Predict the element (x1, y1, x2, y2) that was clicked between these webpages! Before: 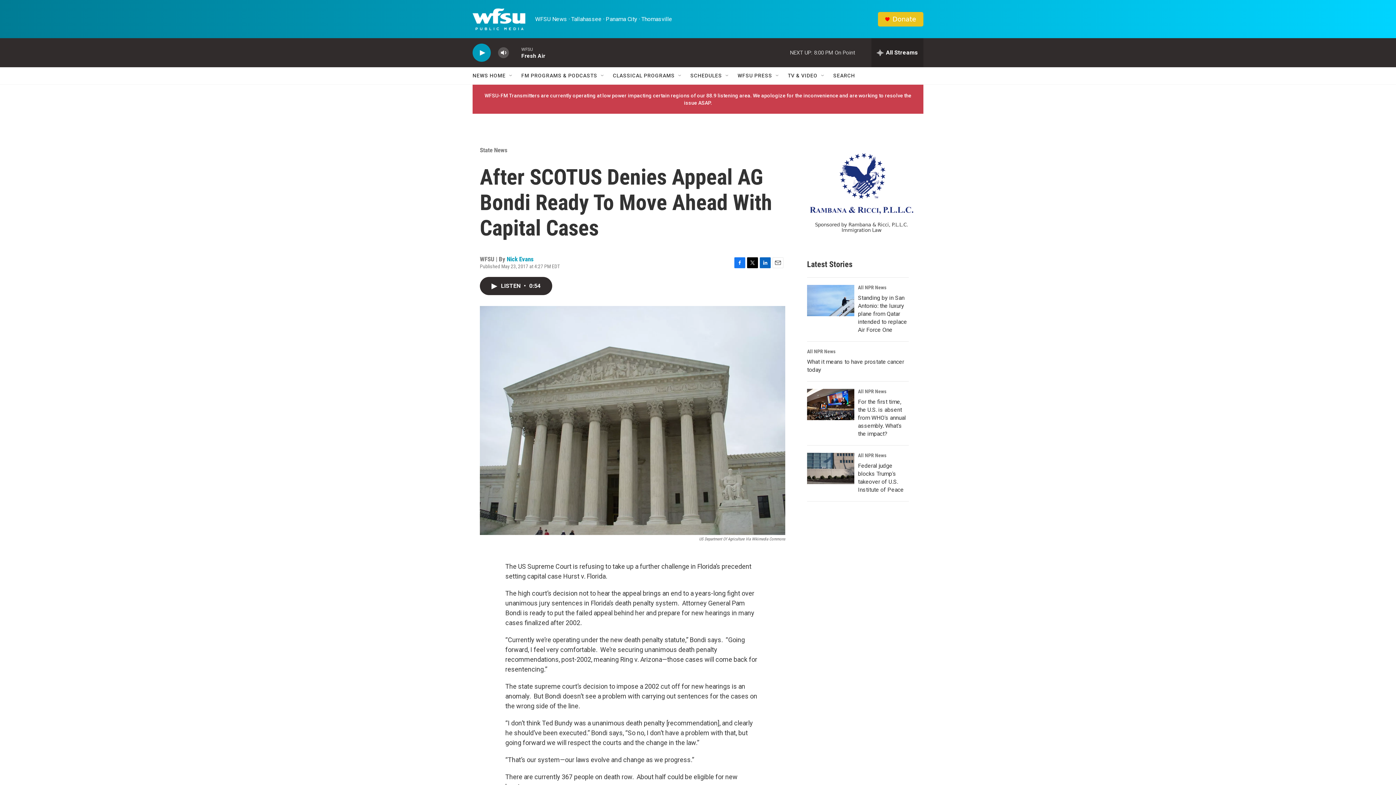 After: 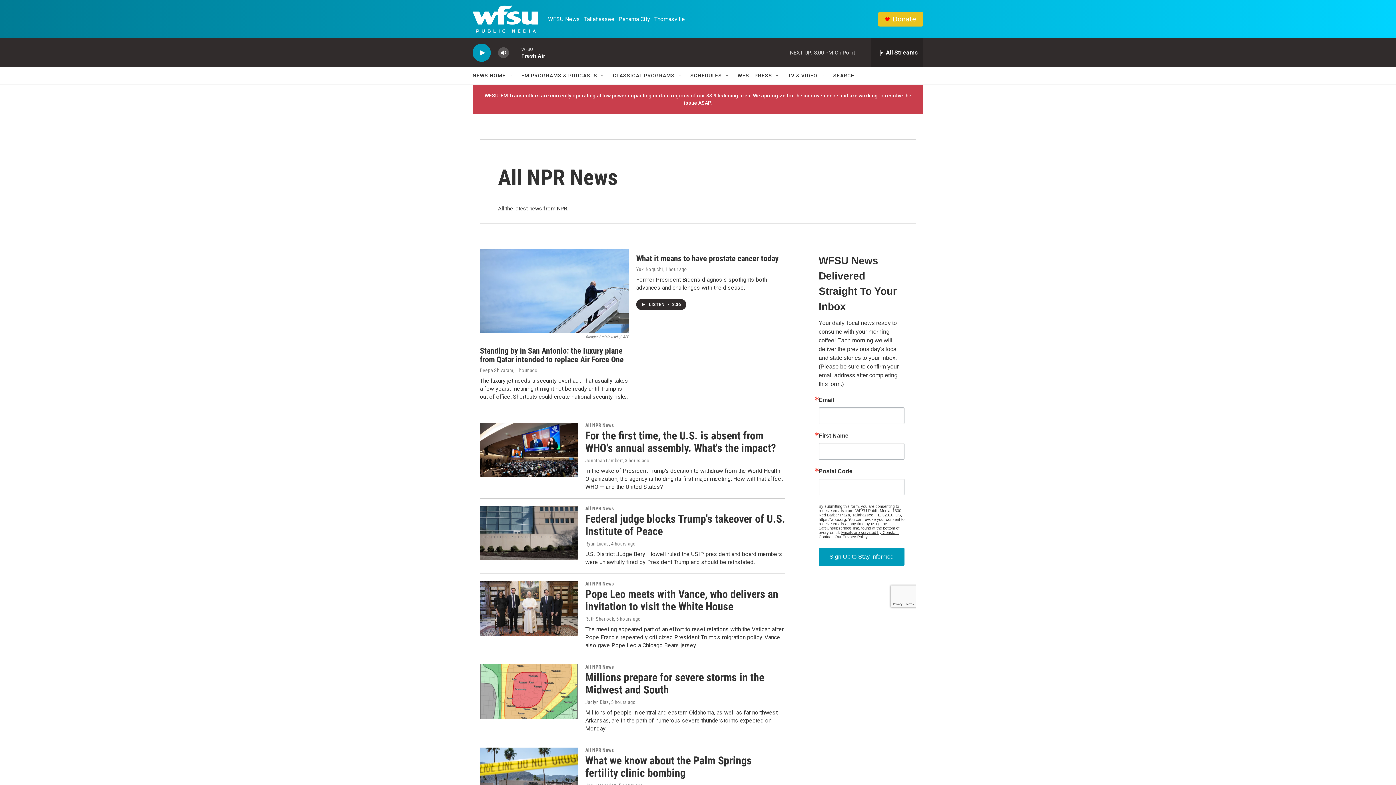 Action: bbox: (807, 348, 835, 354) label: All NPR News